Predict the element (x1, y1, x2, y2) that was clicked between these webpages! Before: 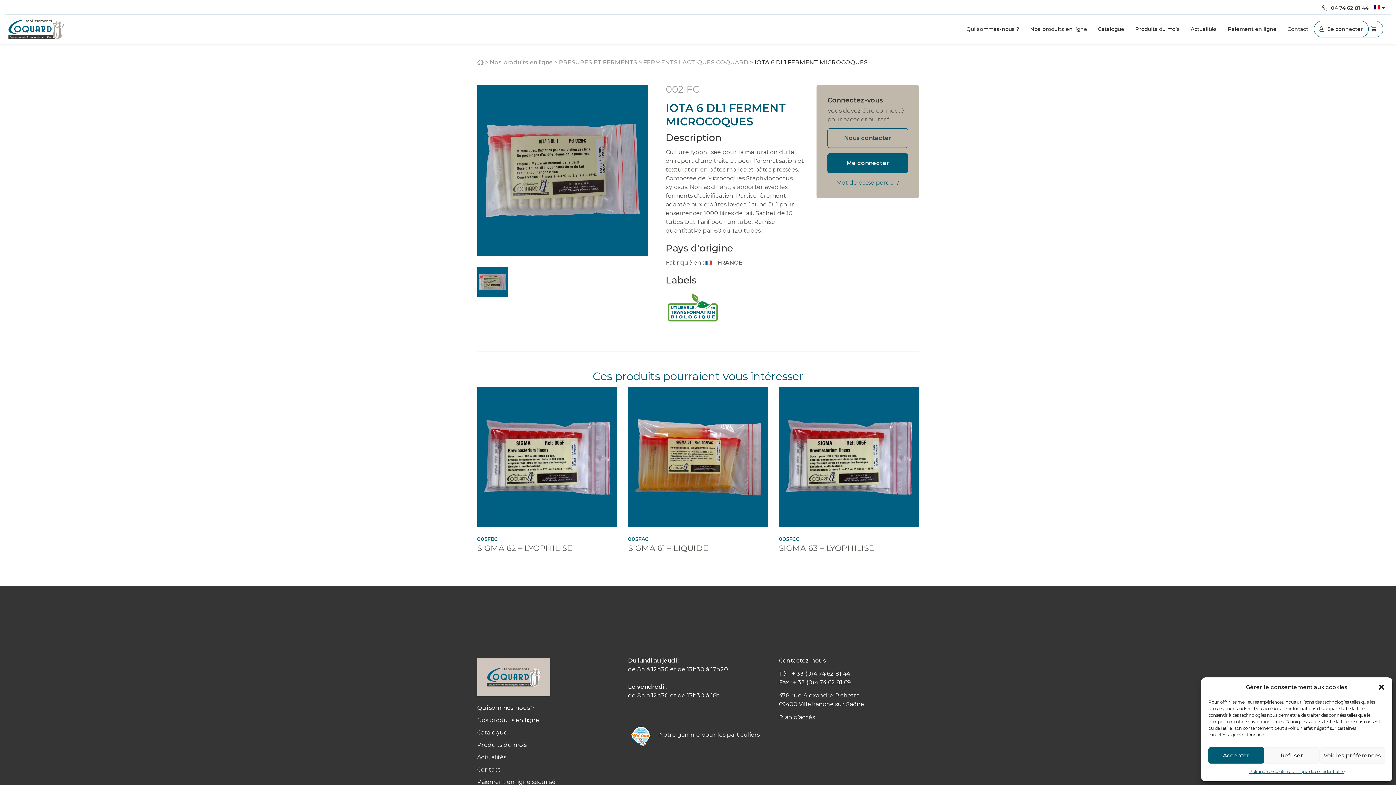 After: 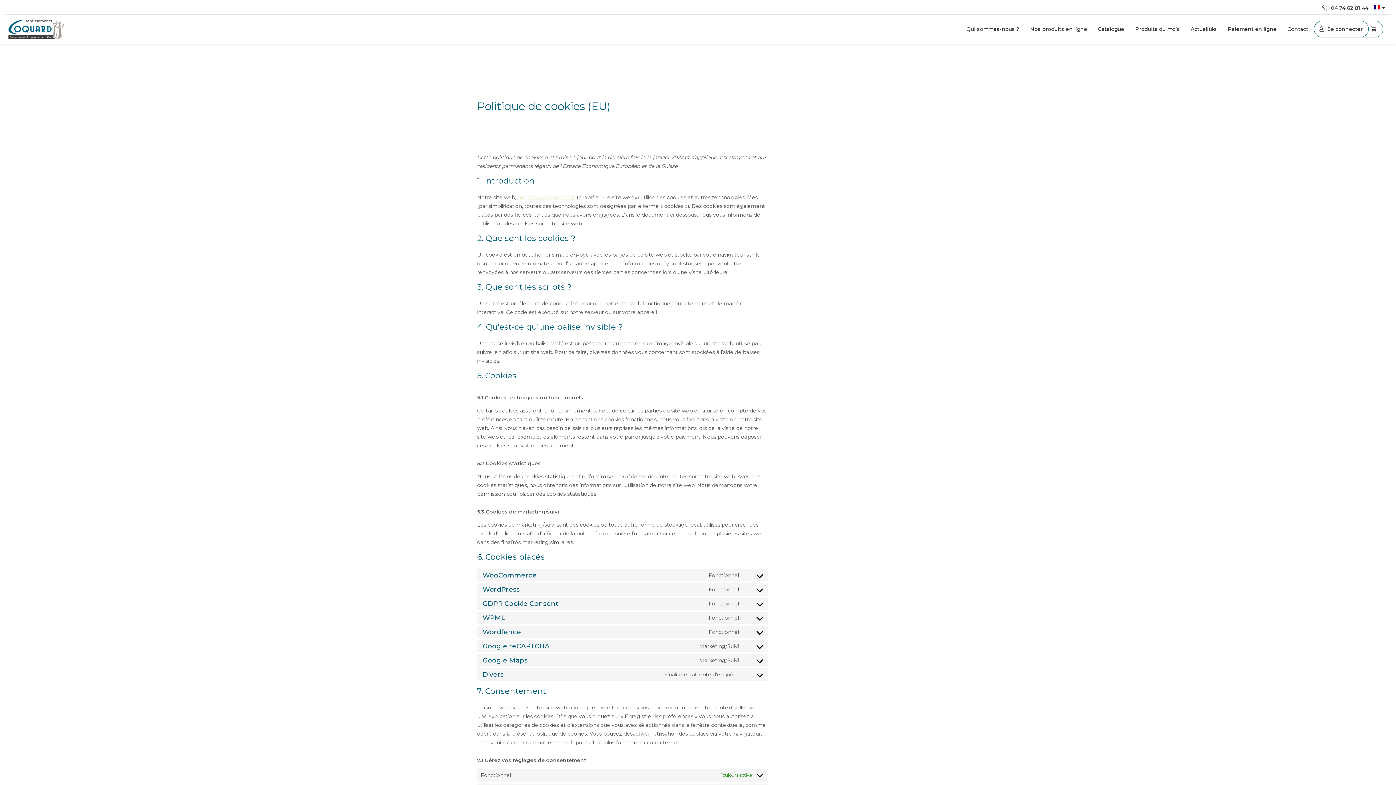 Action: bbox: (1249, 767, 1289, 776) label: Politique de cookies